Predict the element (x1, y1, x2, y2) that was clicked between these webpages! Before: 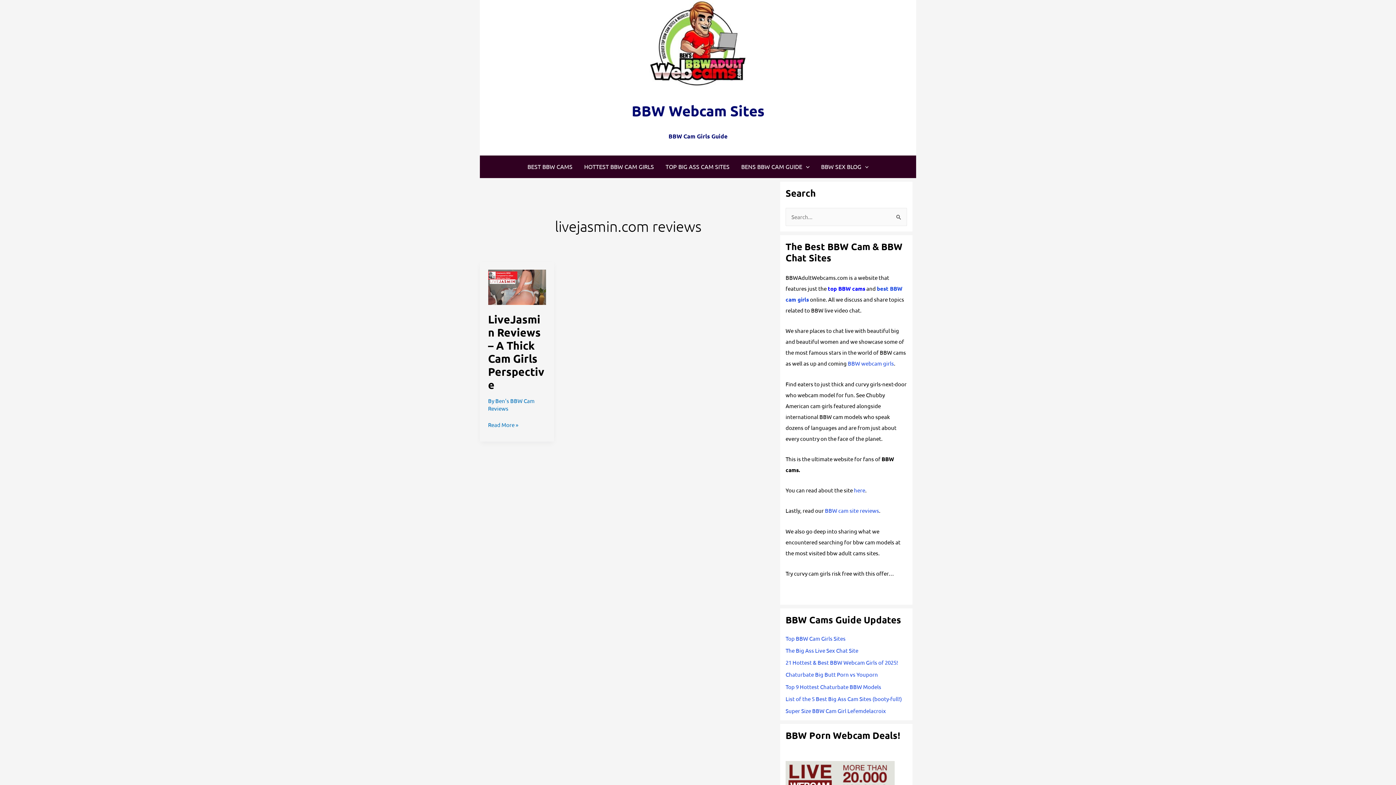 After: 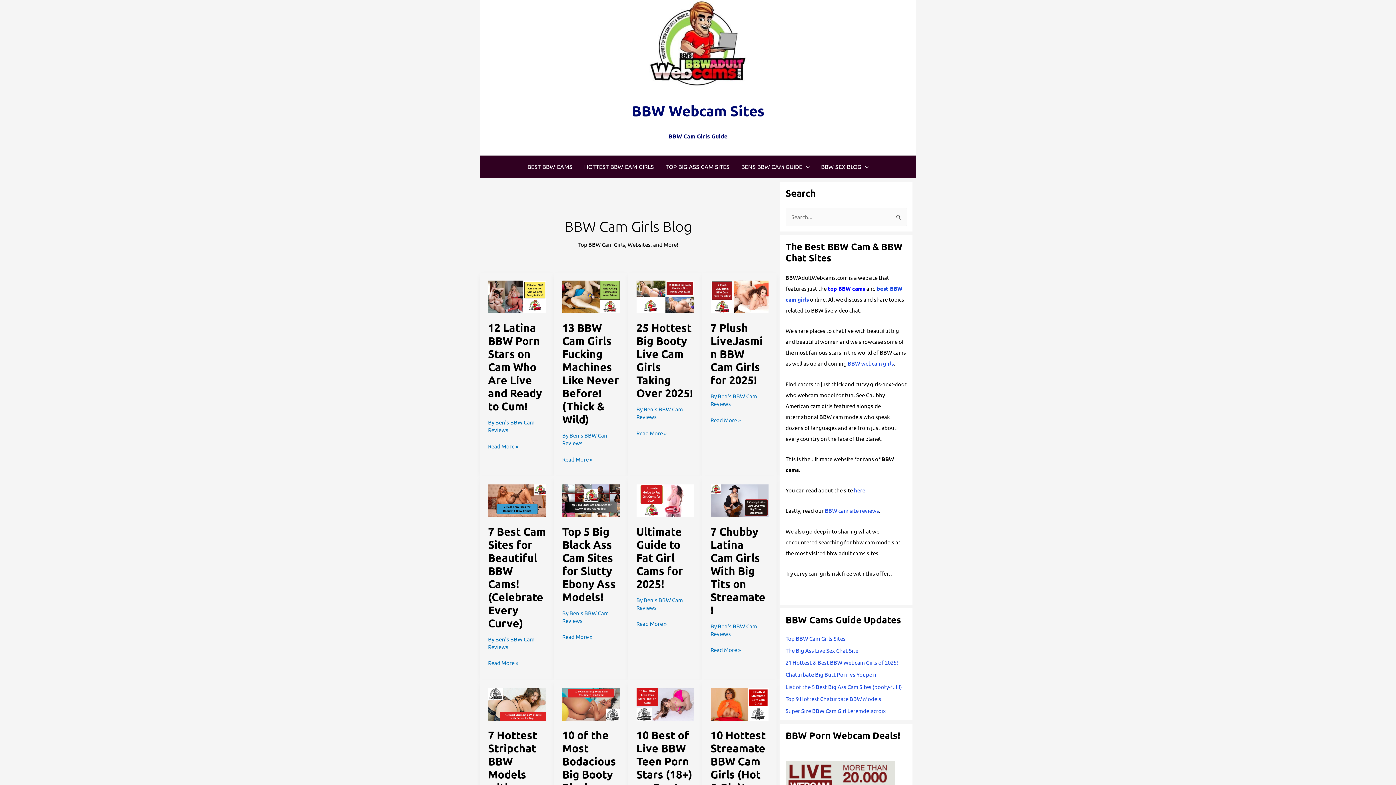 Action: bbox: (848, 360, 894, 367) label: BBW webcam girls